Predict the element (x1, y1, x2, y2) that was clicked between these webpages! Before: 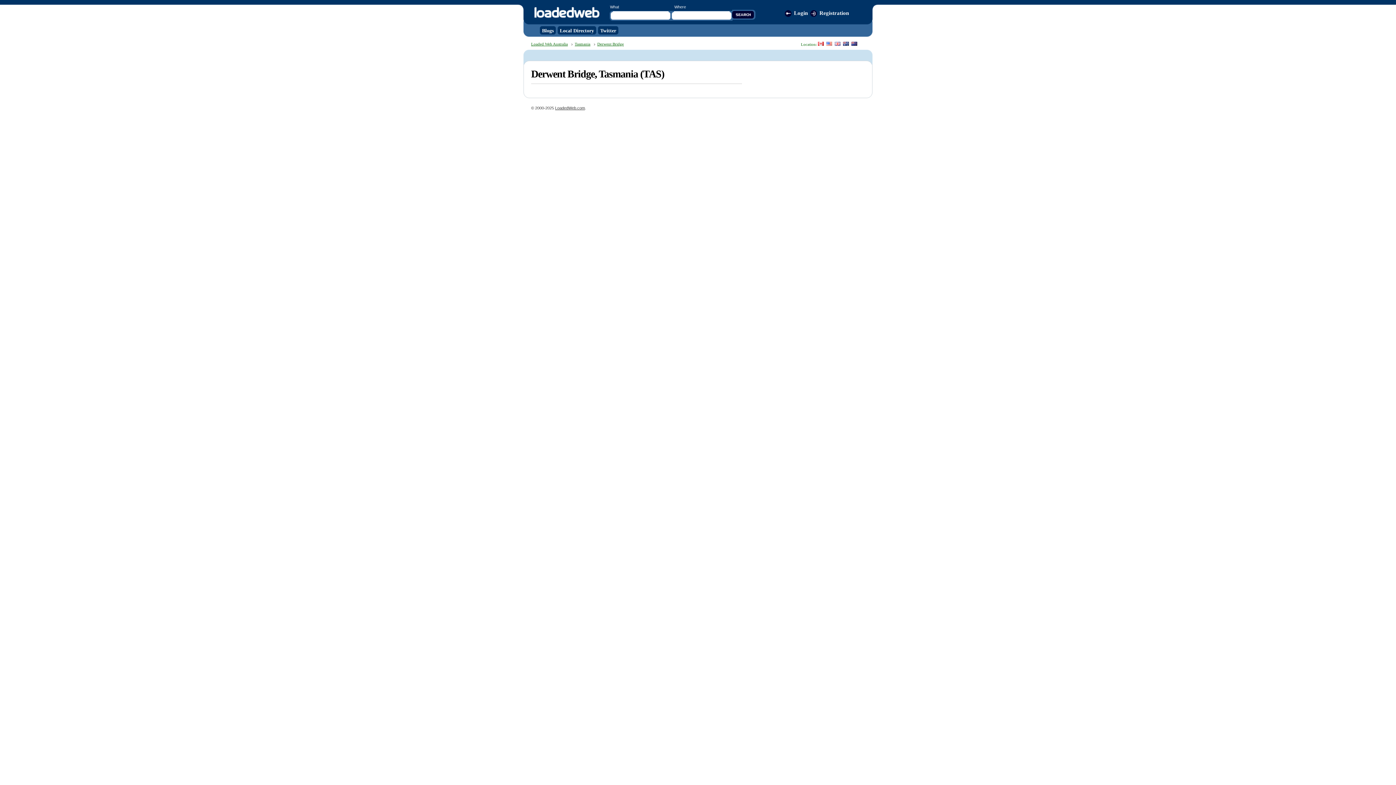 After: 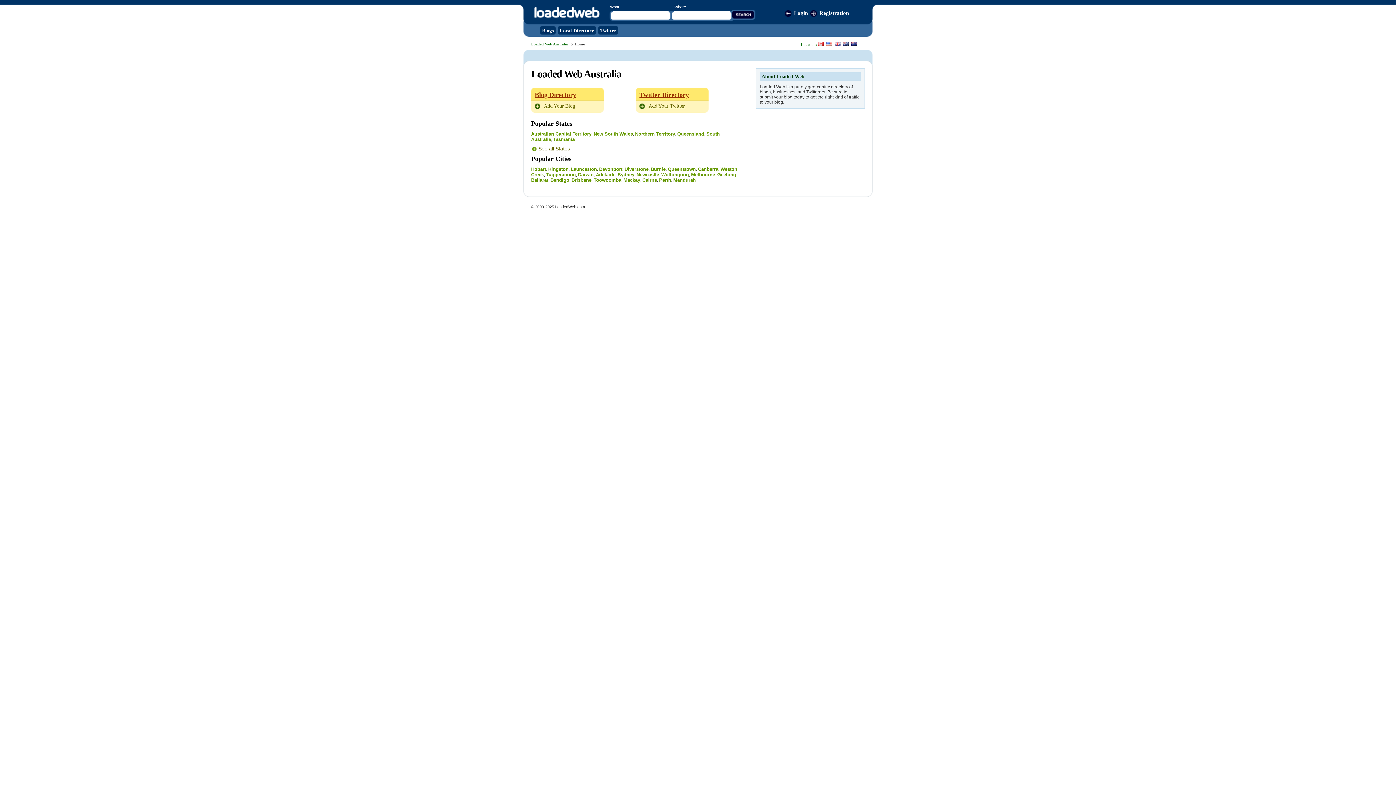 Action: bbox: (533, 4, 600, 21) label: LoadedWeb